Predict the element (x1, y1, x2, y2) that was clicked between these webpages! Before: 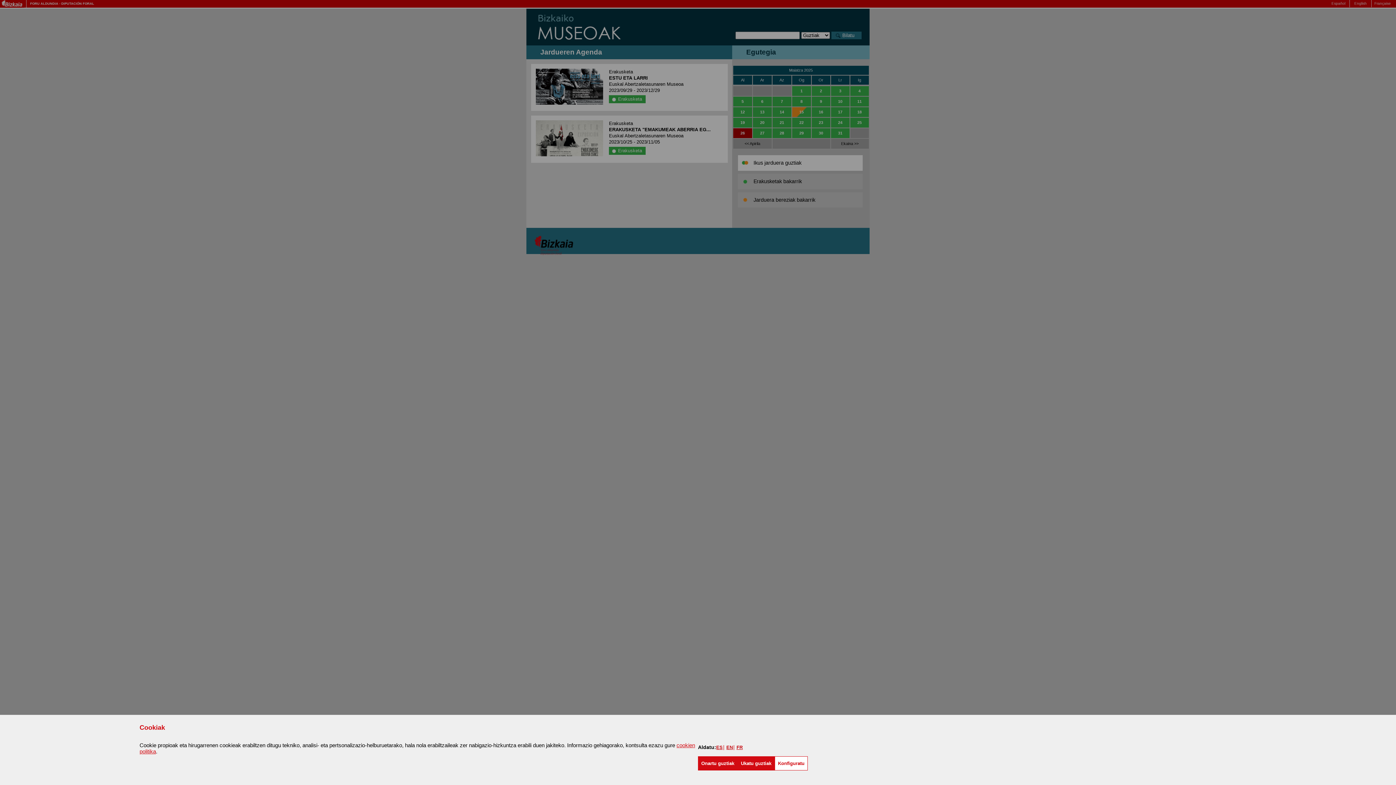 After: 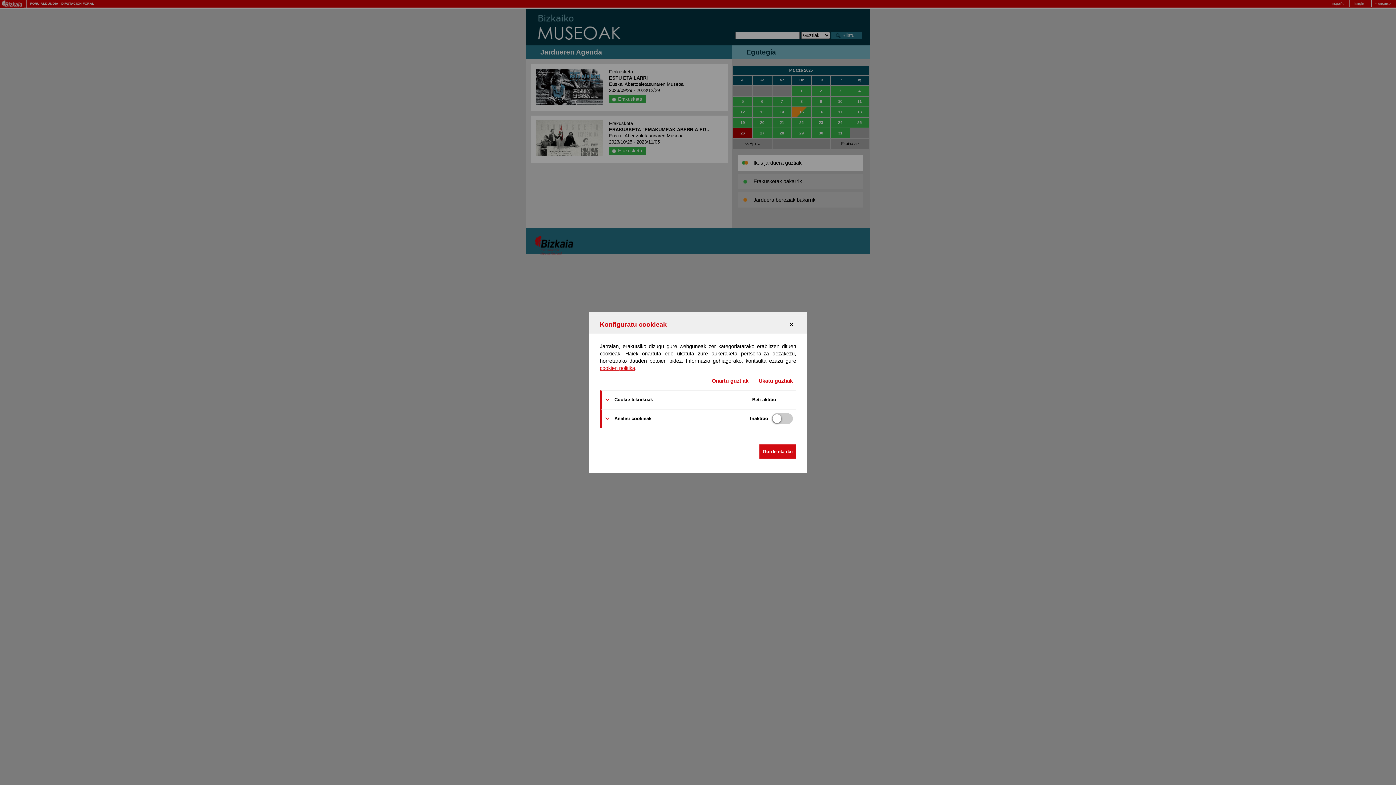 Action: label: Konfiguratu bbox: (774, 756, 808, 770)